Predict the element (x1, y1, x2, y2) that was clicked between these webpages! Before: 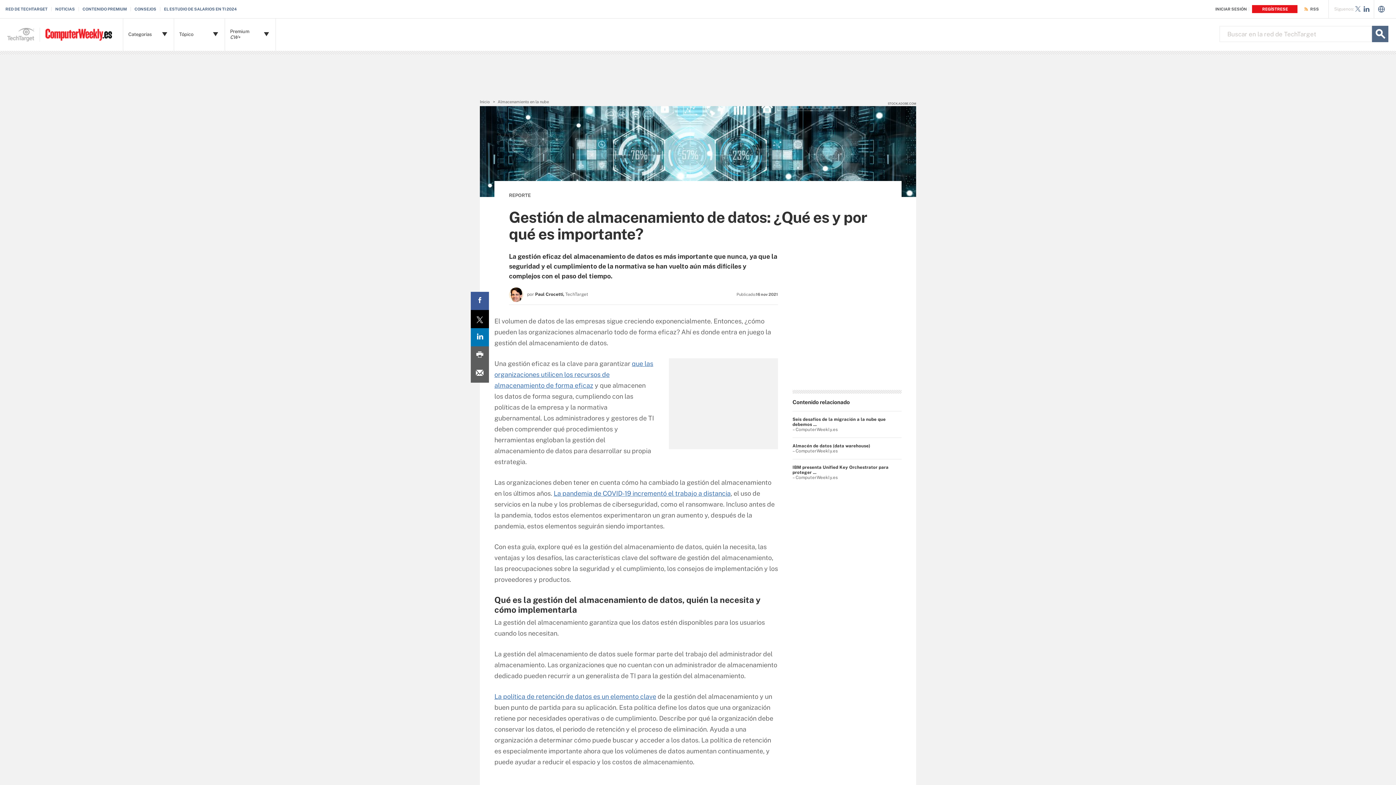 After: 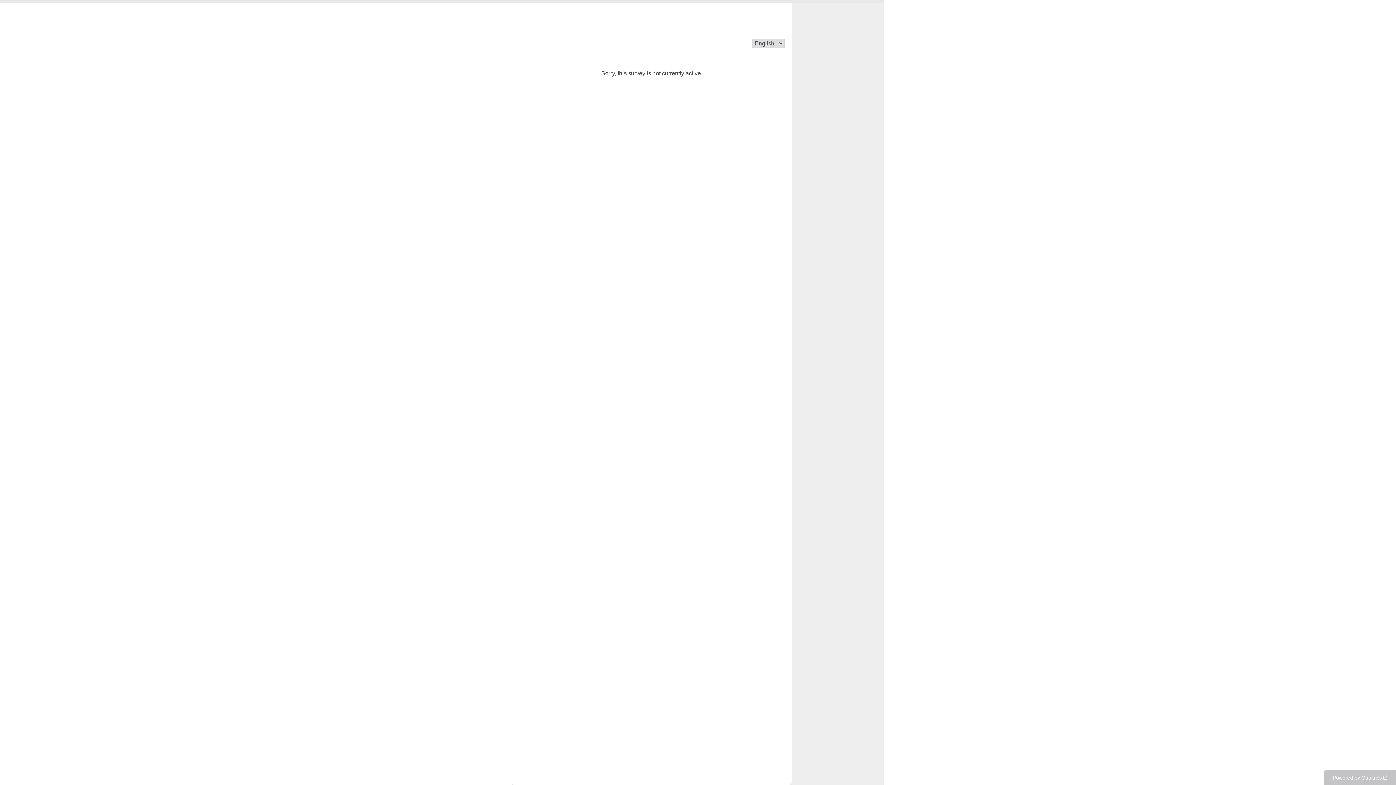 Action: bbox: (164, 6, 240, 11) label: EL ESTUDIO DE SALARIOS EN TI 2024